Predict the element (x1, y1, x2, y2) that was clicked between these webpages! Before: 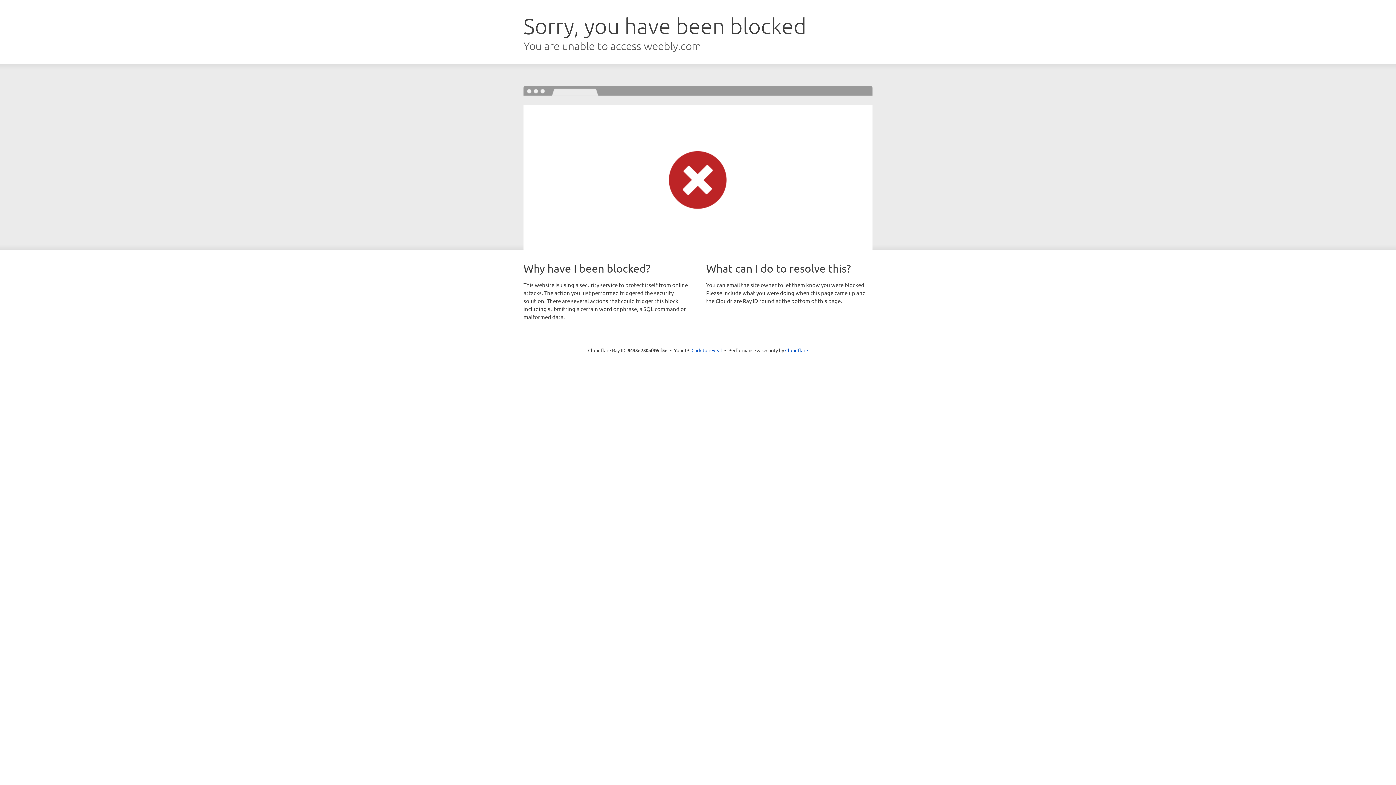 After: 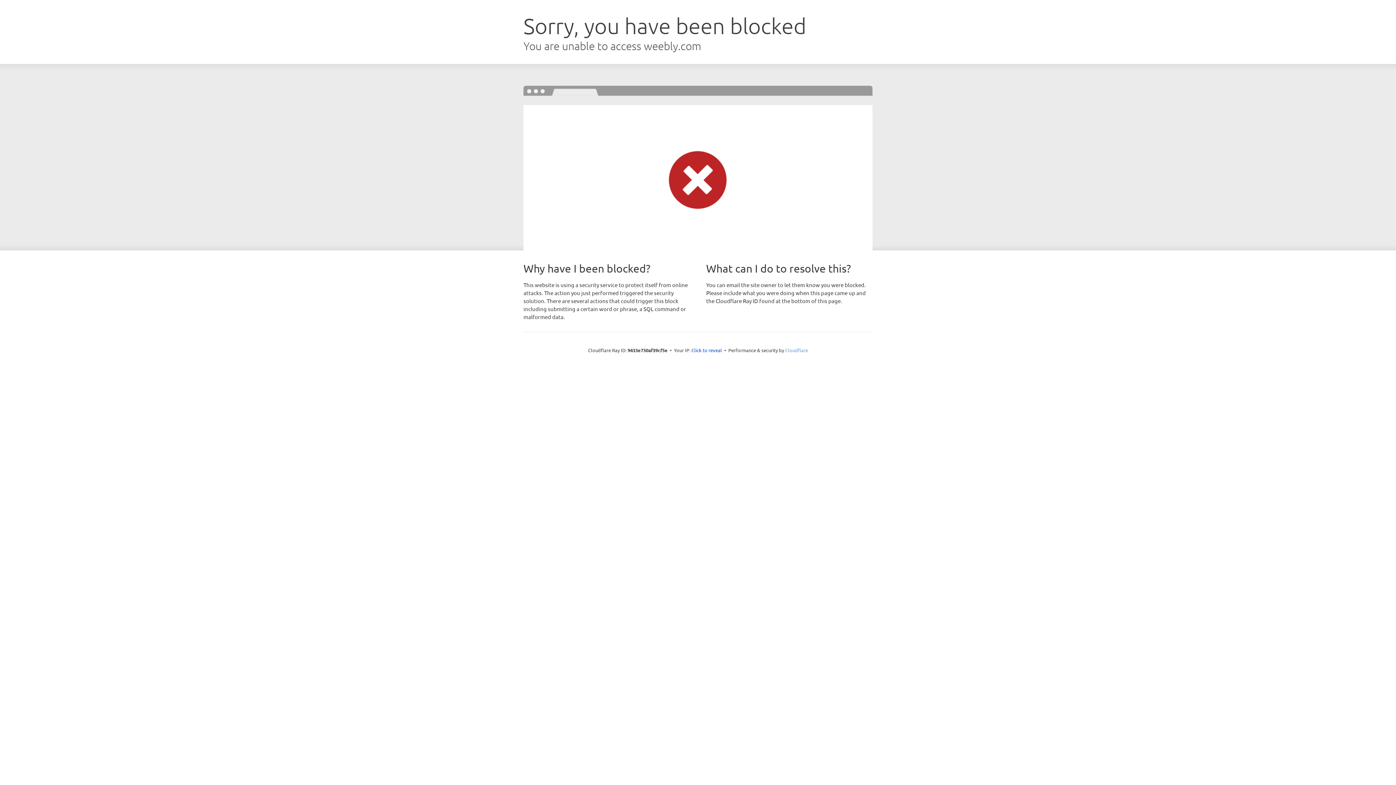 Action: bbox: (785, 347, 808, 353) label: Cloudflare